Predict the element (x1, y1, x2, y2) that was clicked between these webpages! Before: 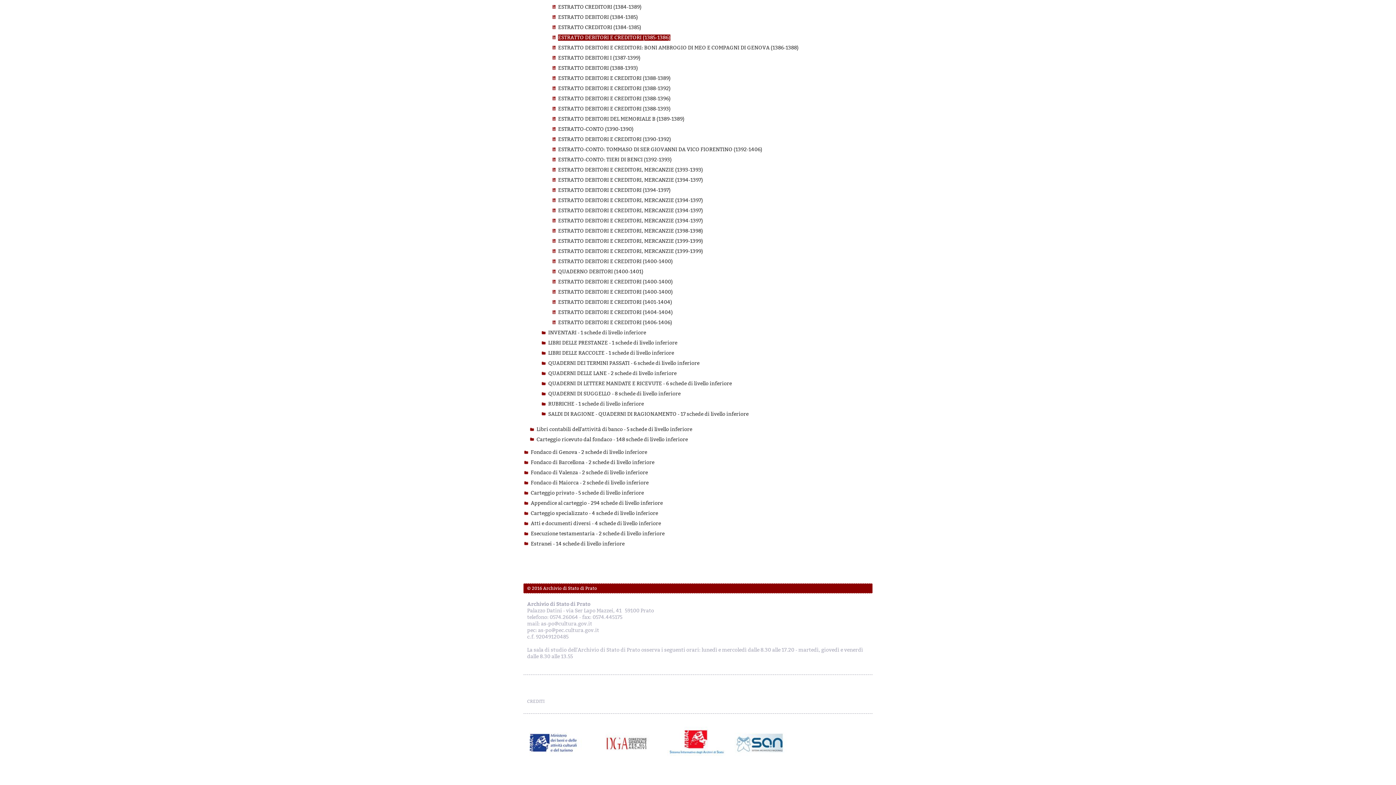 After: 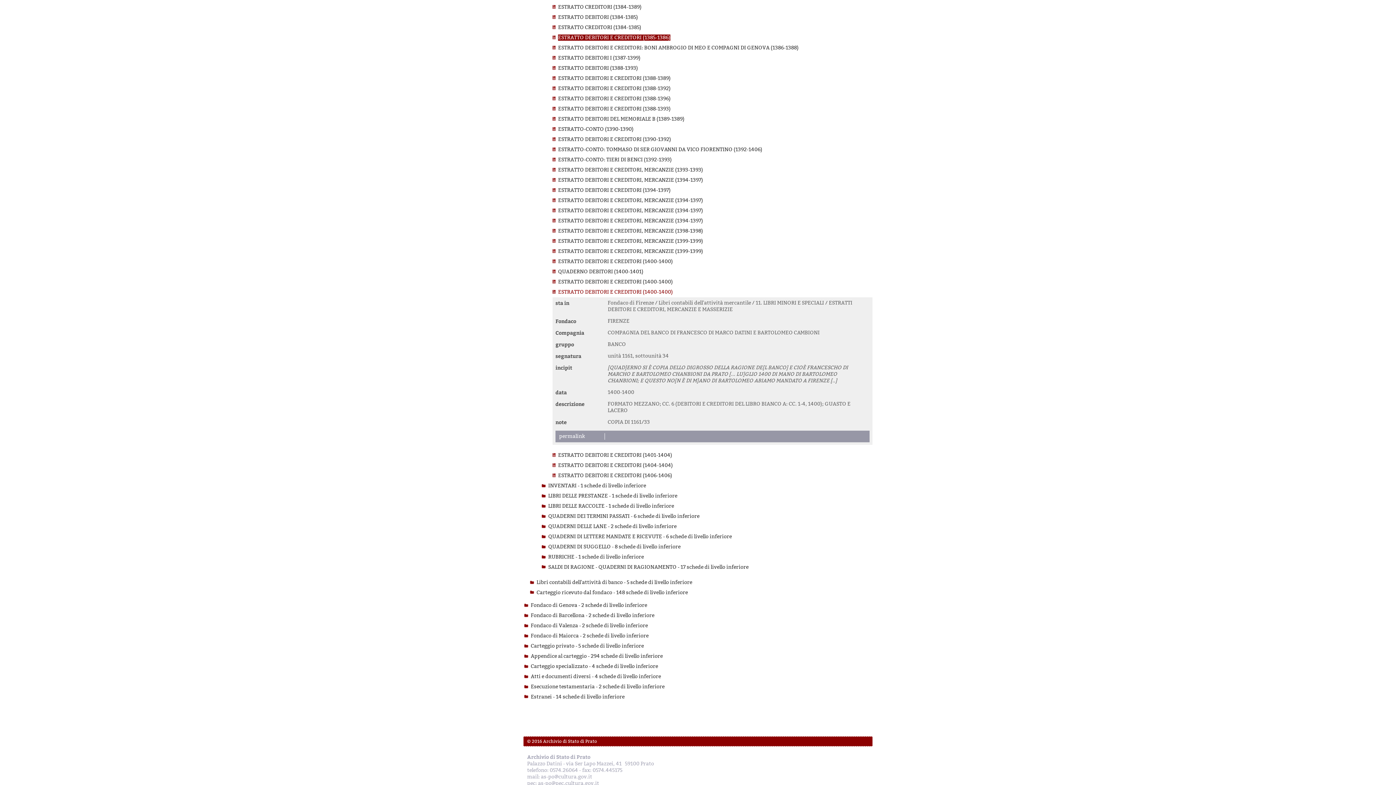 Action: label: ESTRATTO DEBITORI E CREDITORI (1400-1400) bbox: (558, 289, 673, 295)